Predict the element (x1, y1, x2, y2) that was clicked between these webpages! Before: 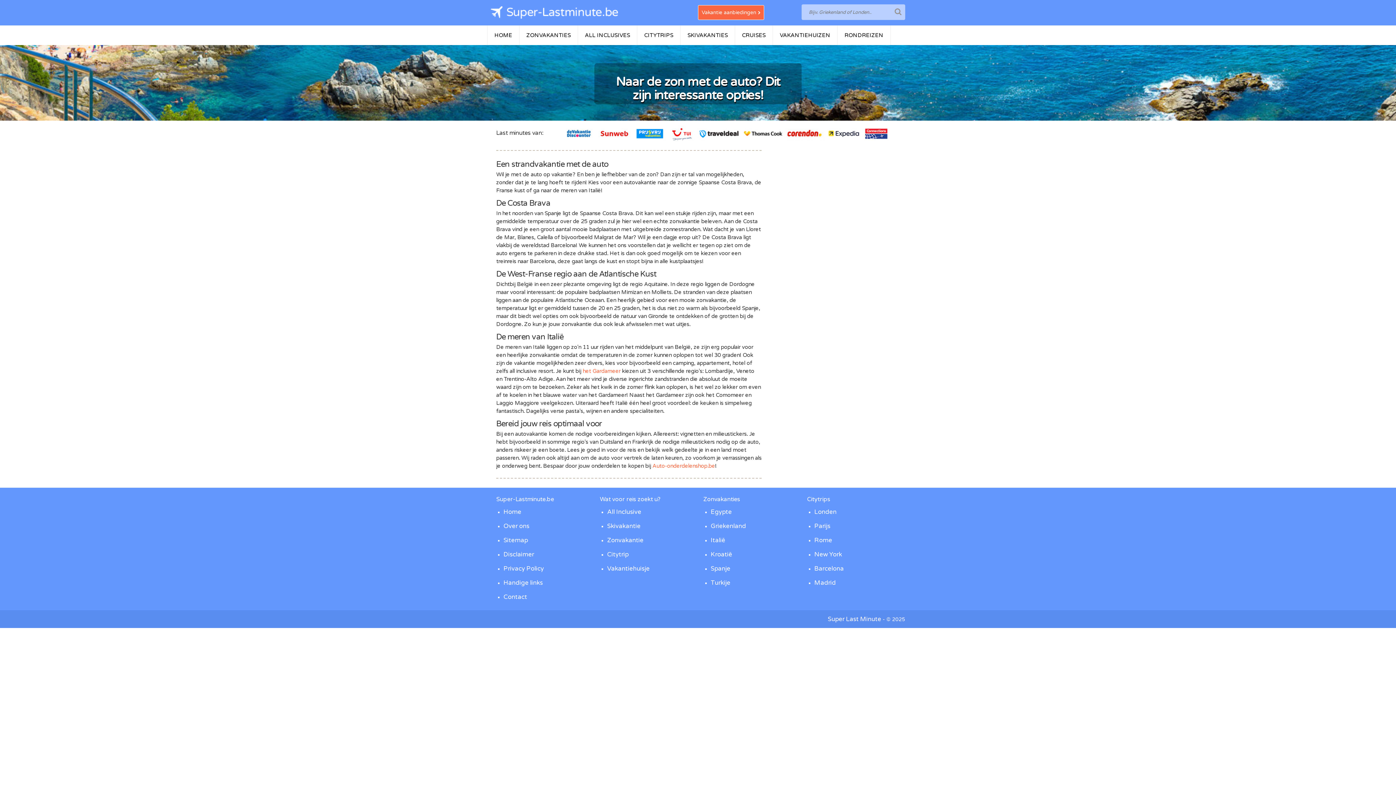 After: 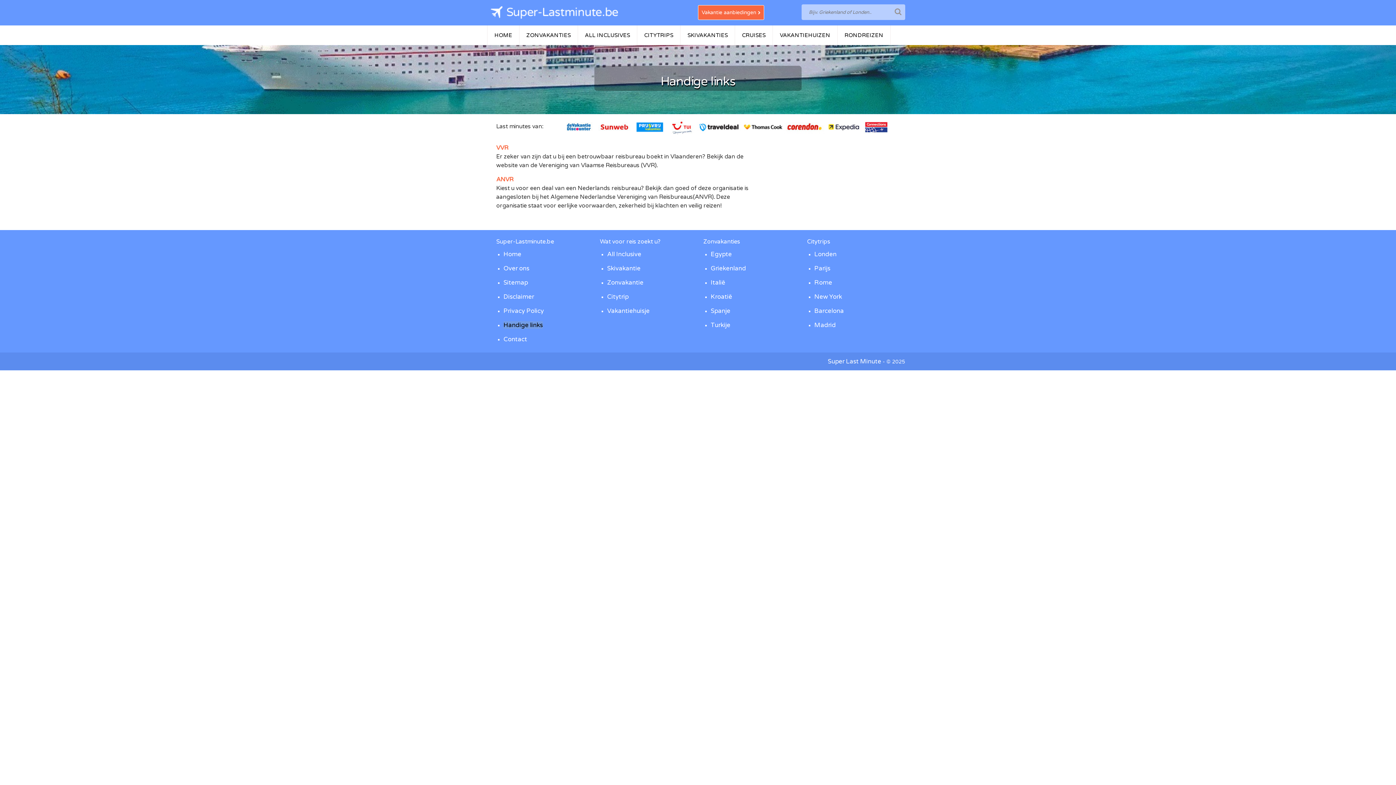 Action: bbox: (503, 579, 542, 586) label: Handige links